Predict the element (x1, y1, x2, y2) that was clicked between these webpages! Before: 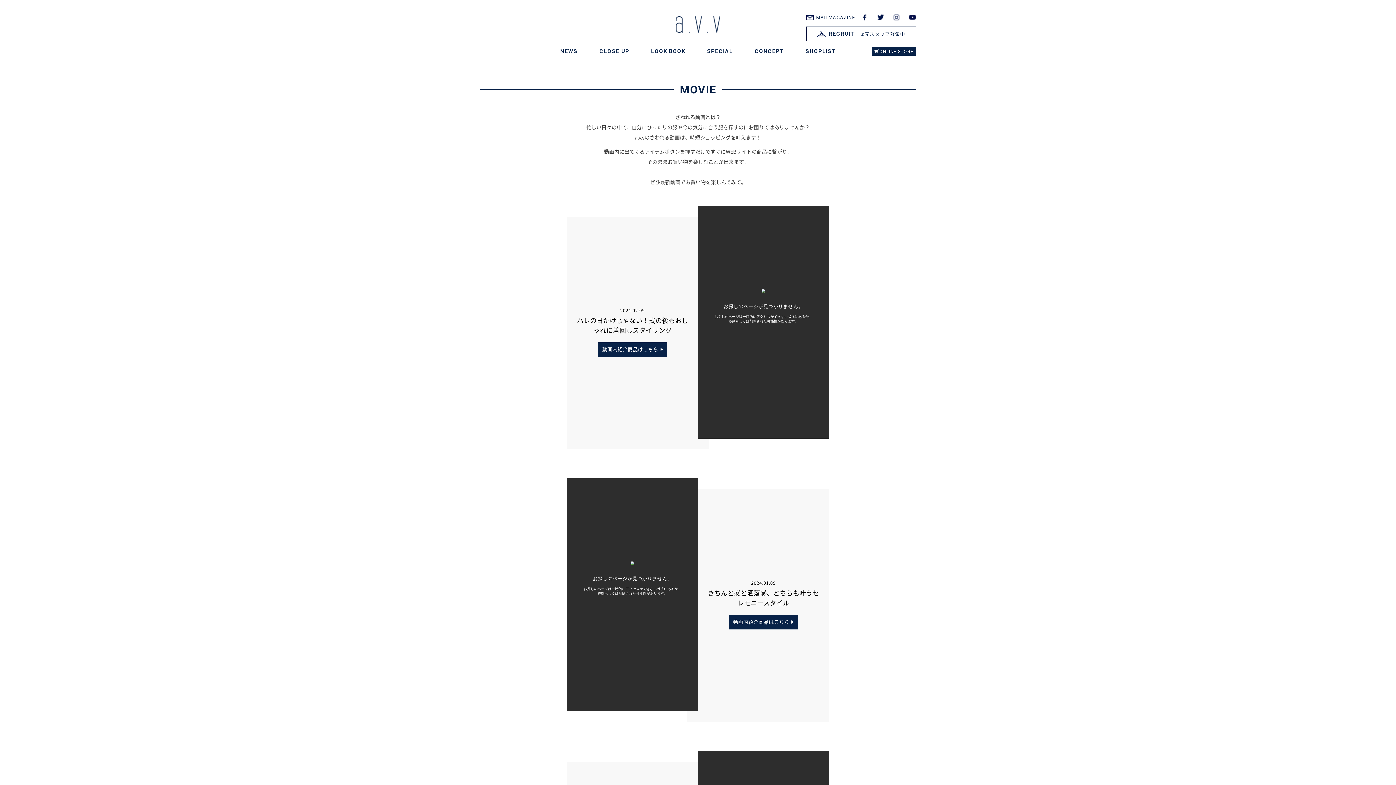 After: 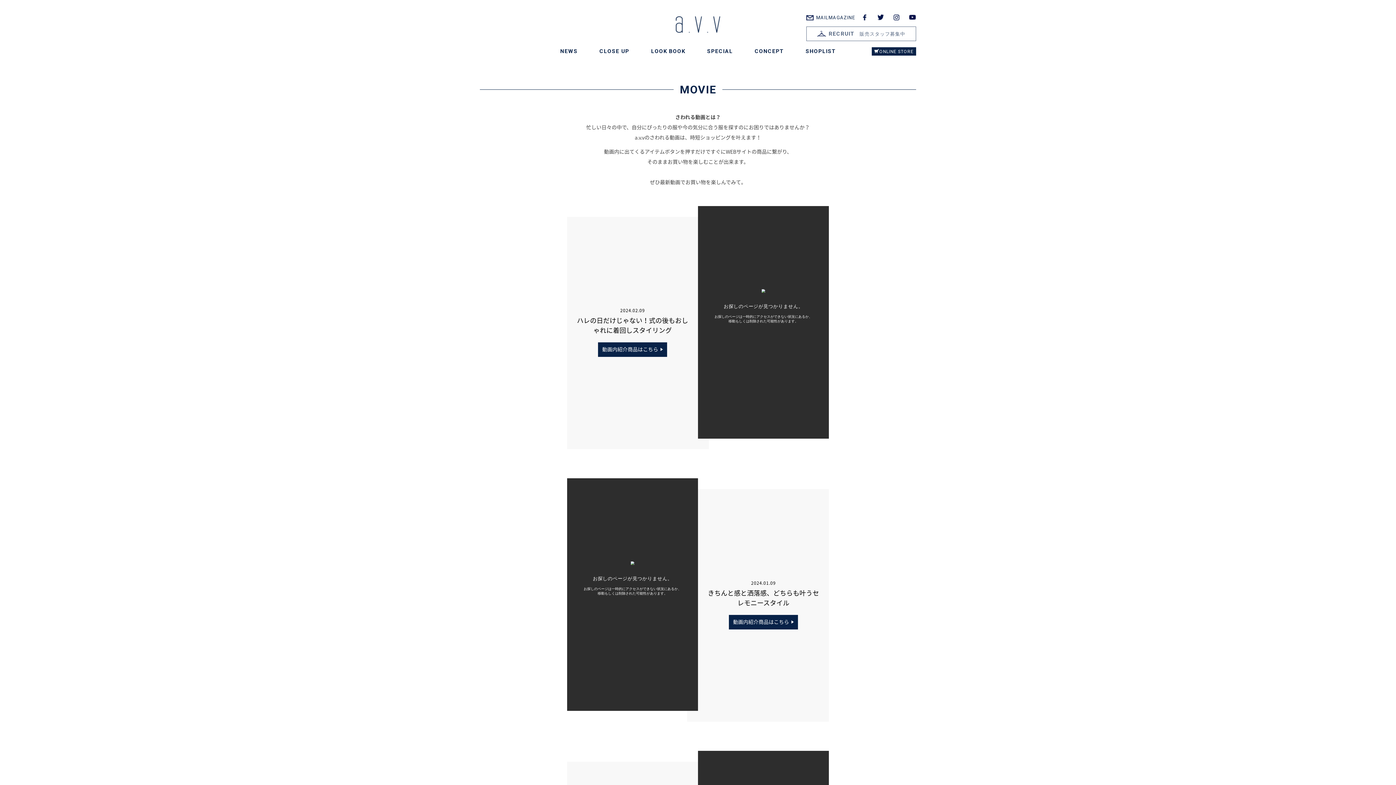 Action: bbox: (806, 26, 916, 41) label: RECRUIT　販売スタッフ募集中